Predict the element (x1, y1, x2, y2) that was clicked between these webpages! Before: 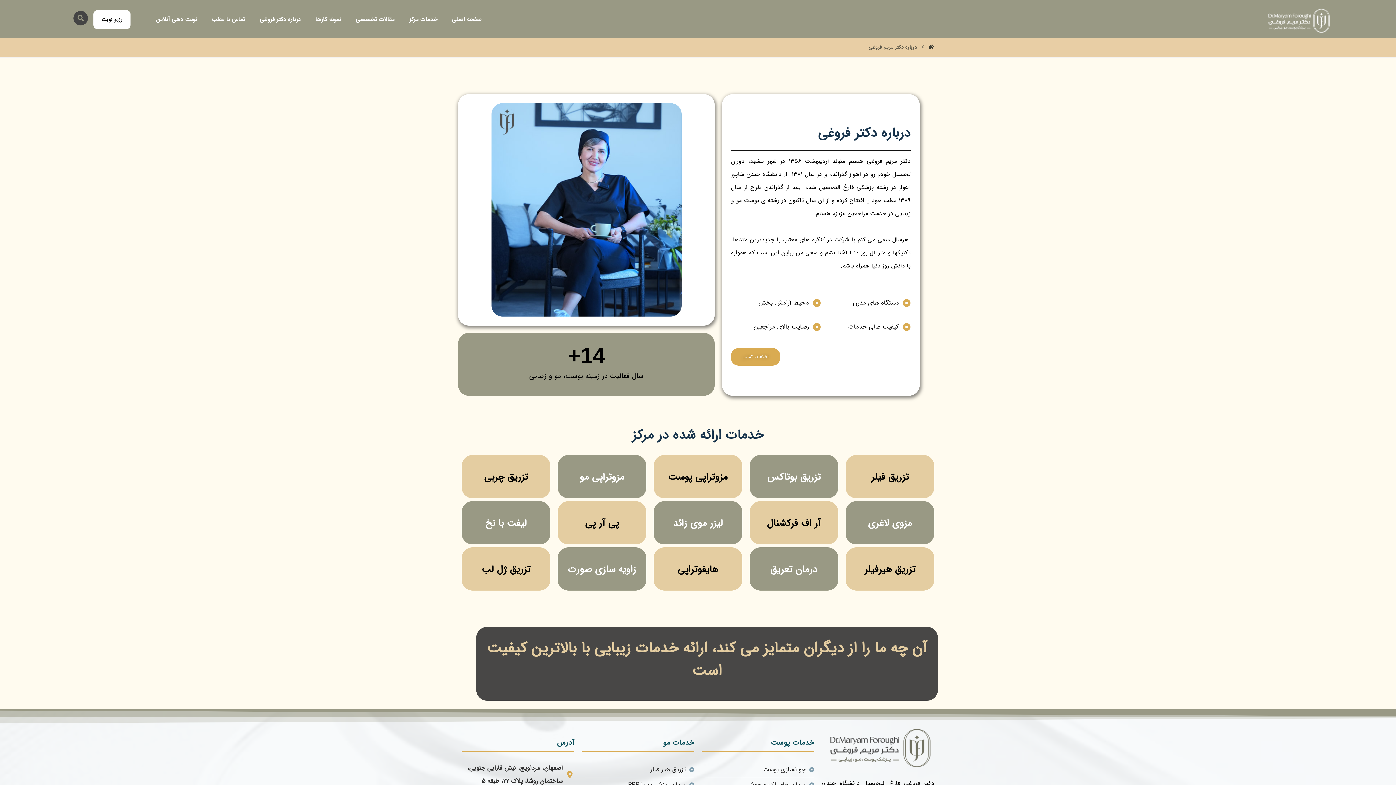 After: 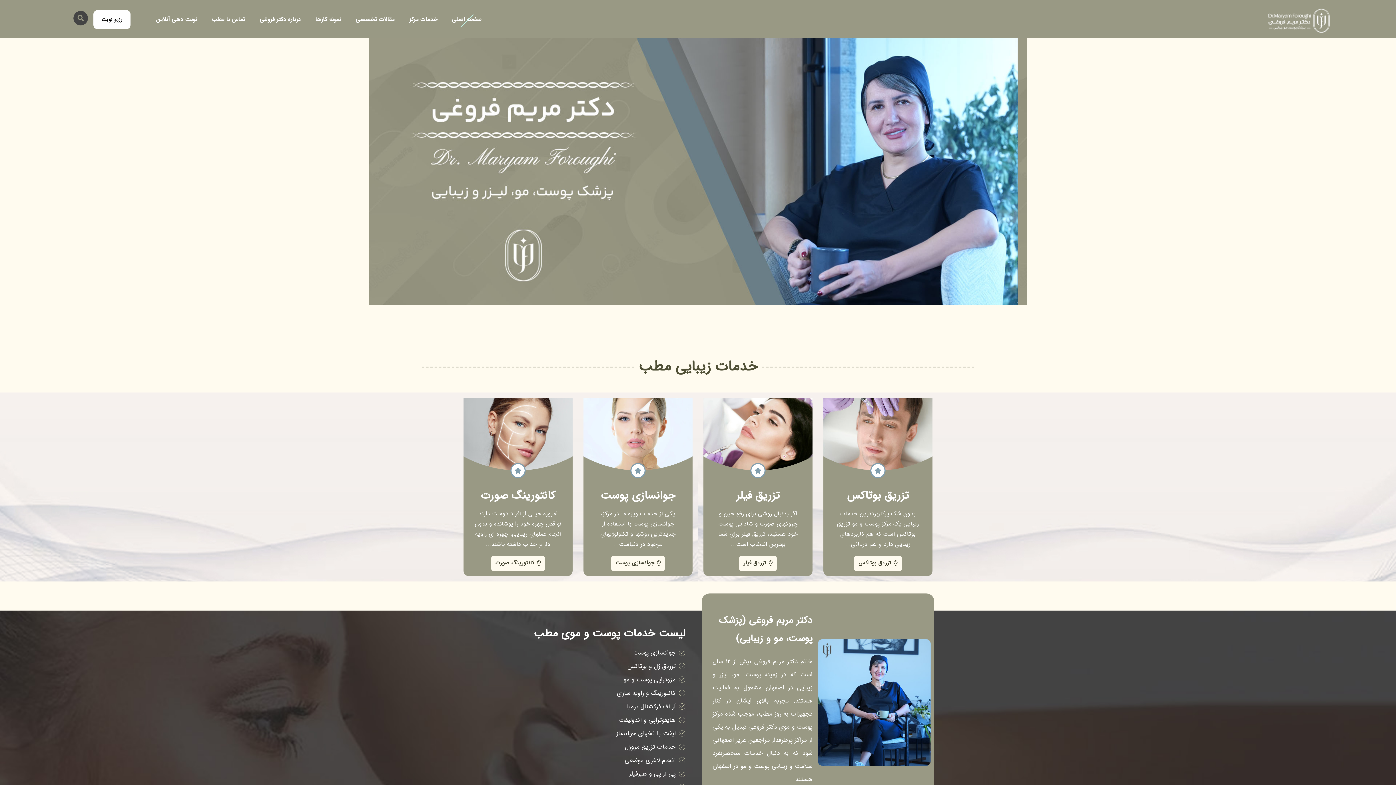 Action: bbox: (1265, 8, 1332, 33)